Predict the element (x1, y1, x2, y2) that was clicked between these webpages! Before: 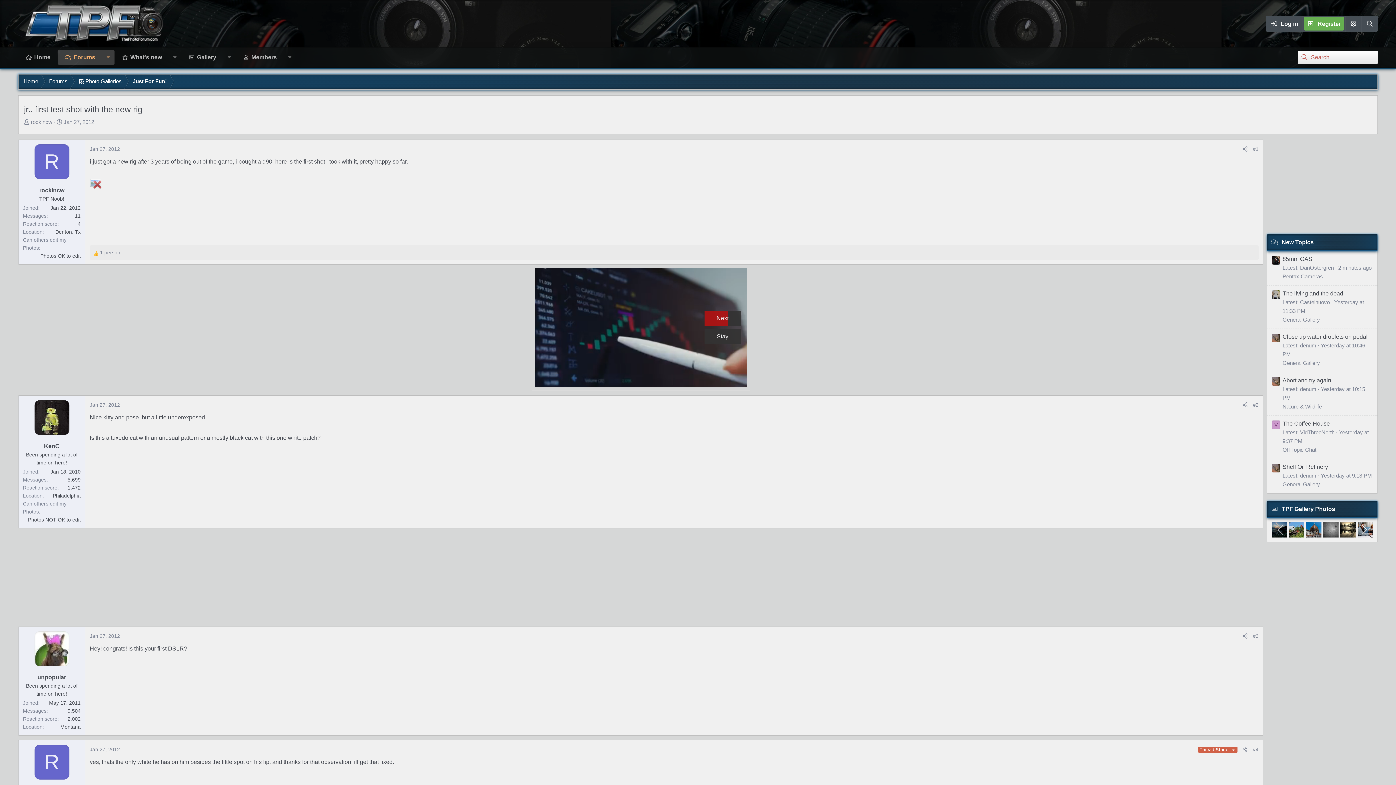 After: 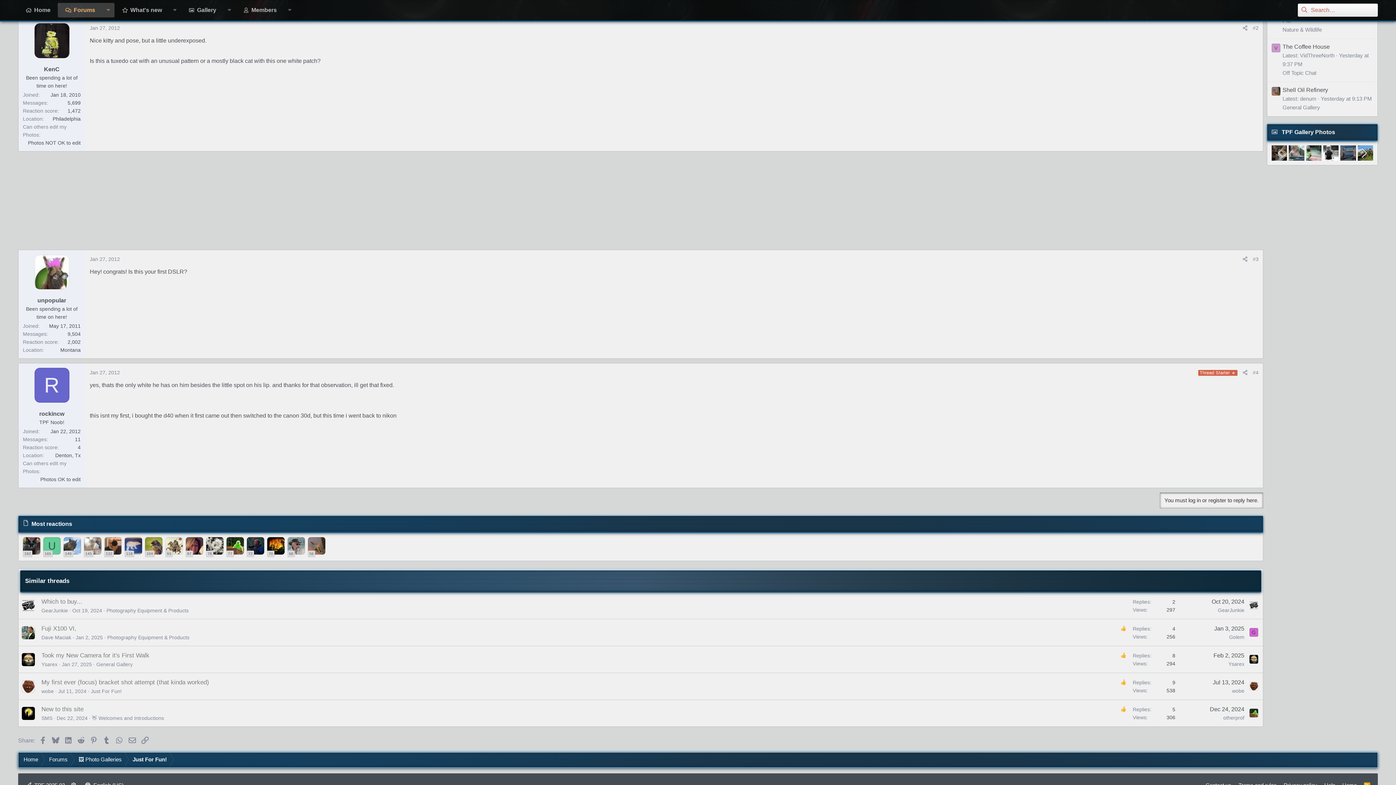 Action: label: Jan 27, 2012 bbox: (89, 402, 120, 408)